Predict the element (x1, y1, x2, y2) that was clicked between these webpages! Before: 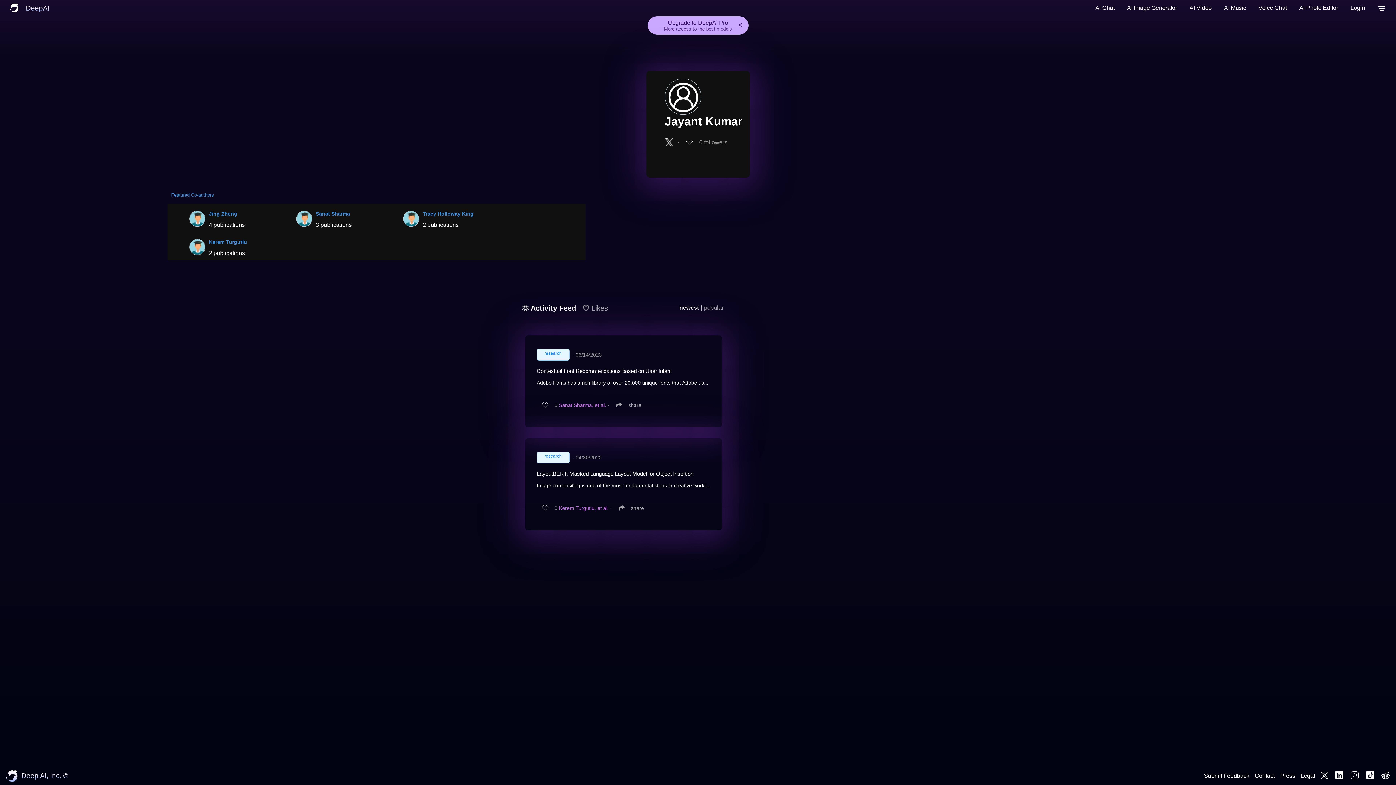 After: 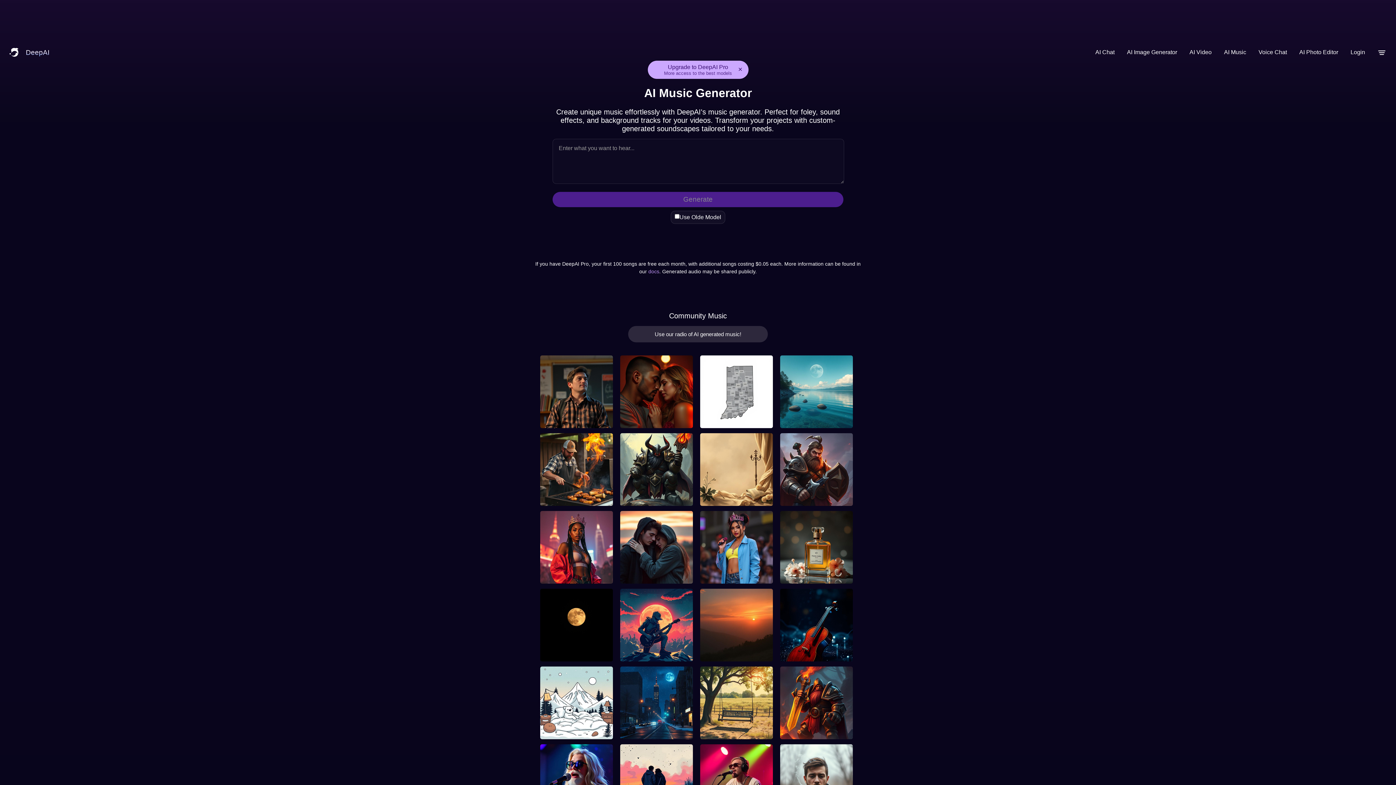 Action: label: AI Music bbox: (1220, 0, 1250, 16)